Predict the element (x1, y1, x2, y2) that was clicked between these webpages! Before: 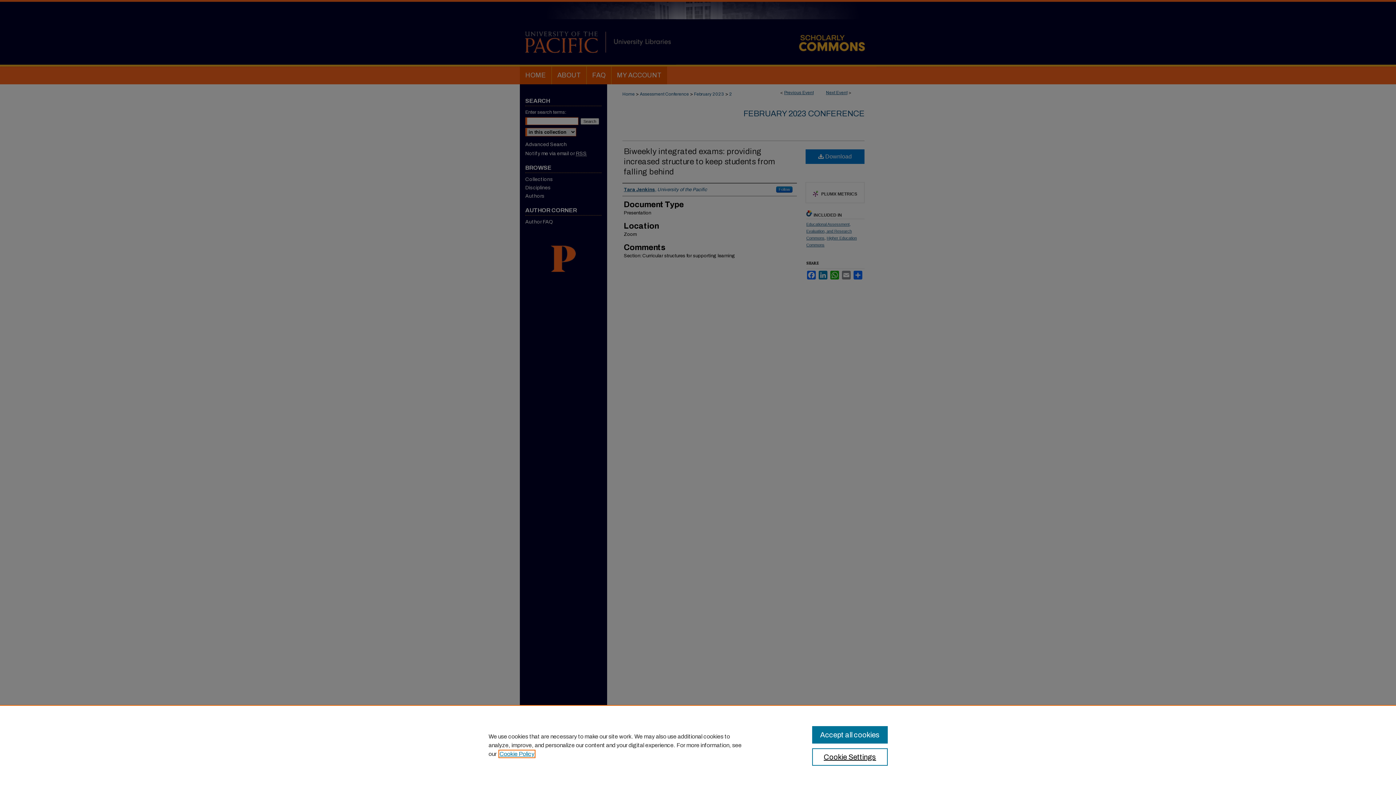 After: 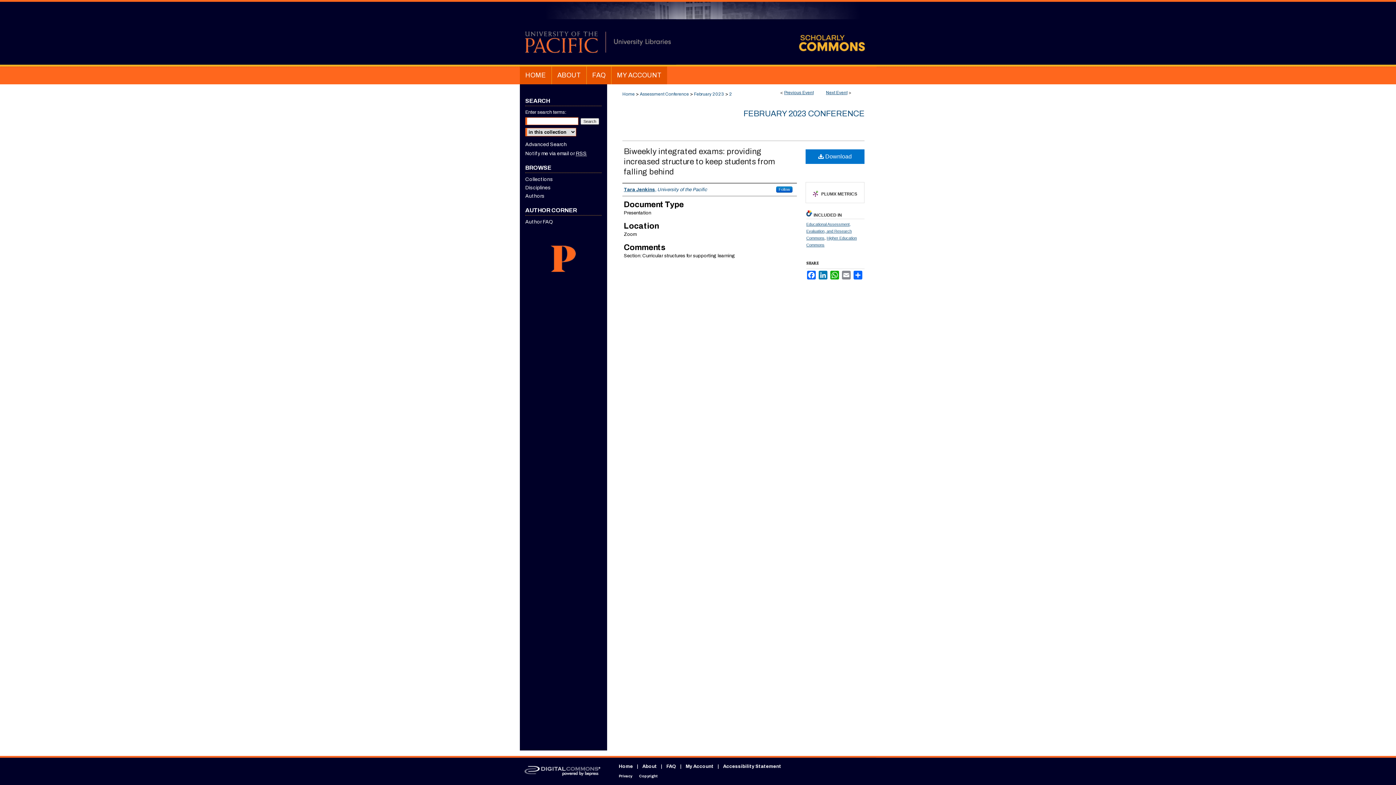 Action: label: Accept all cookies bbox: (812, 726, 887, 744)